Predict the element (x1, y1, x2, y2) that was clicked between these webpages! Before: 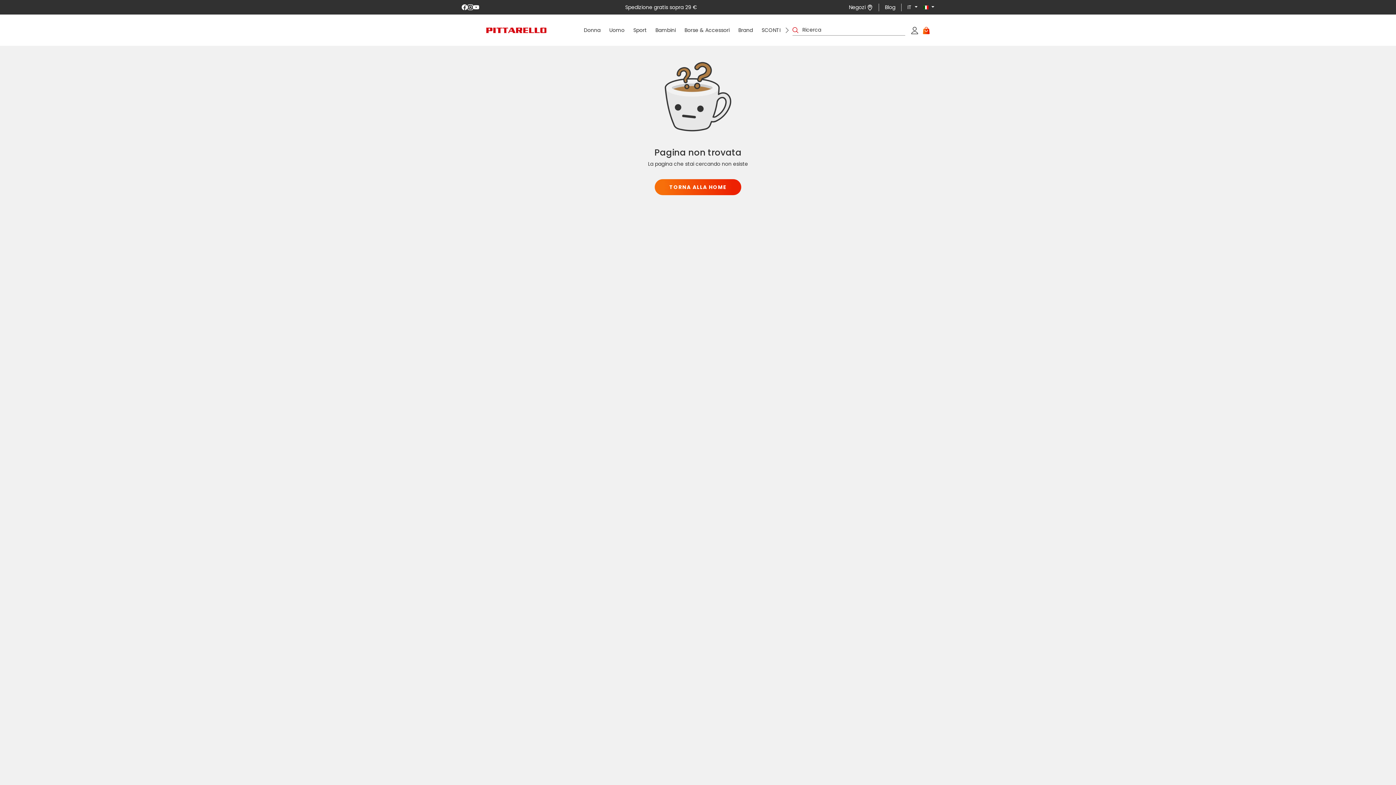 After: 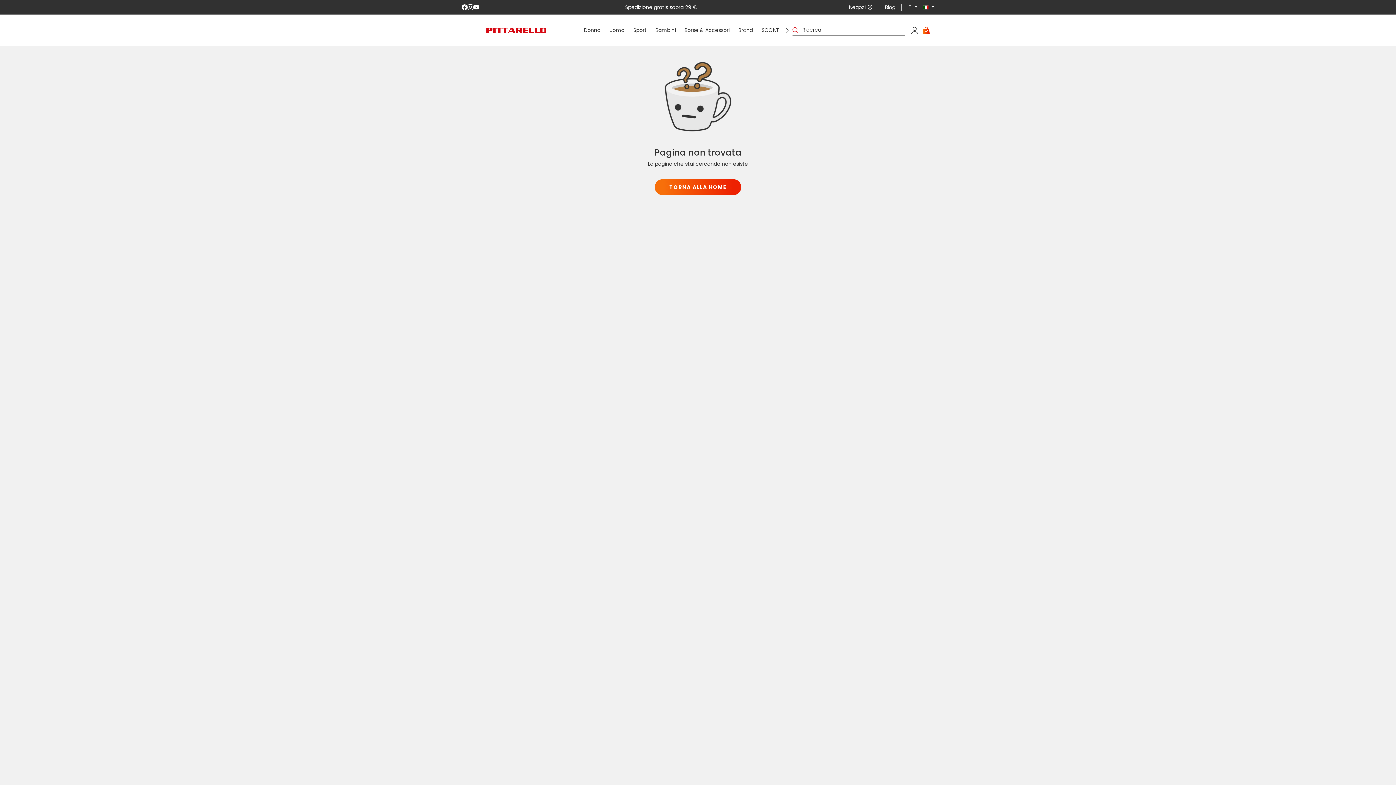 Action: label: Facebook bbox: (461, 4, 467, 10)